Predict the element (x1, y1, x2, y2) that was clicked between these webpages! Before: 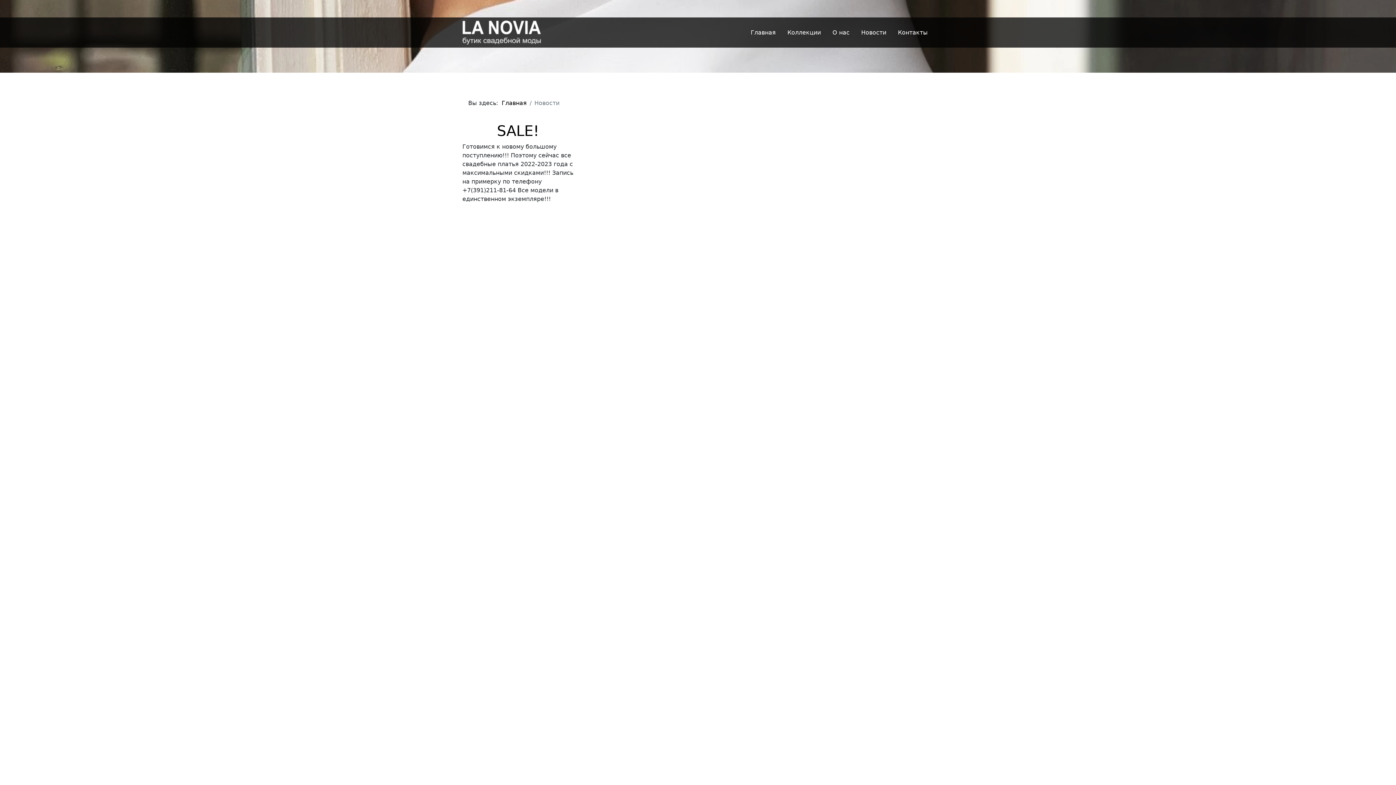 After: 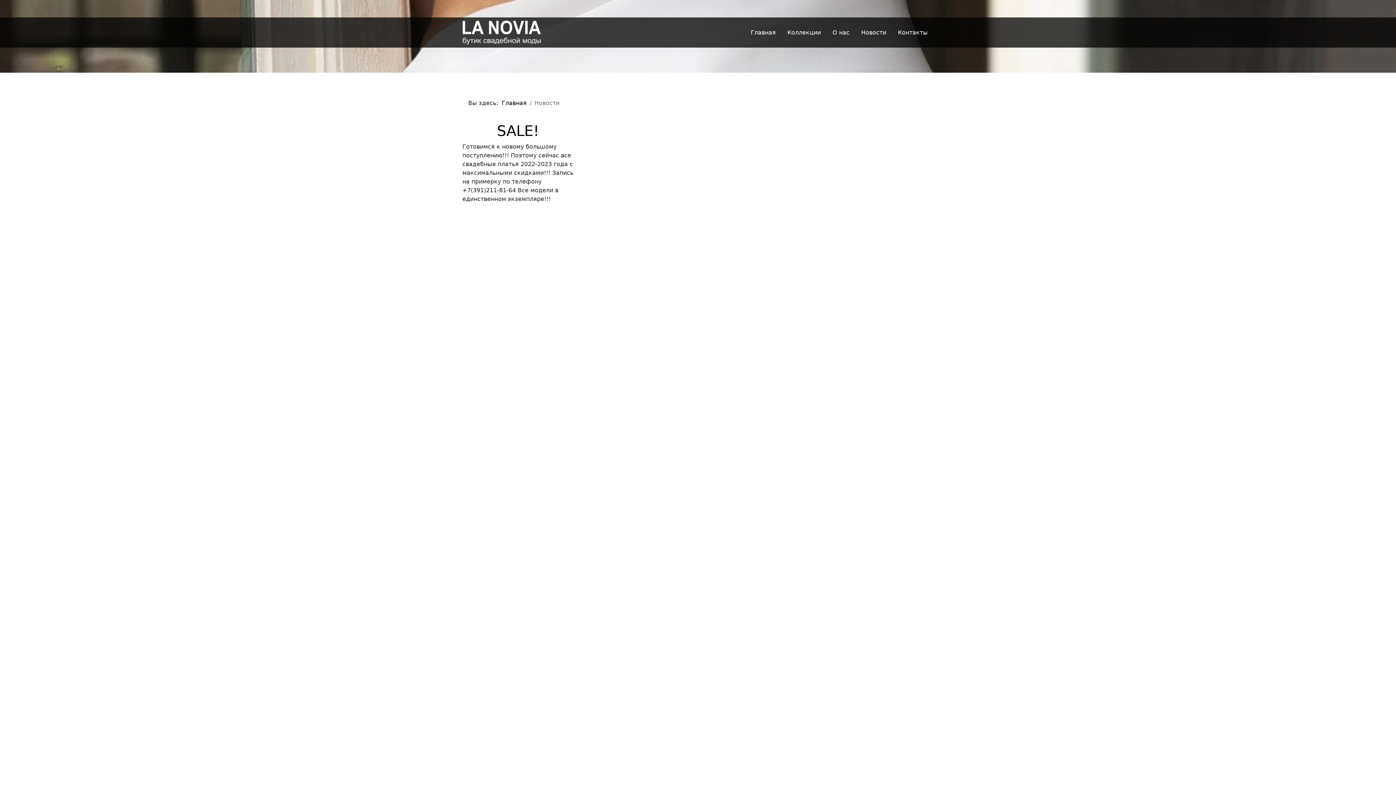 Action: label: Новости bbox: (855, 25, 892, 39)